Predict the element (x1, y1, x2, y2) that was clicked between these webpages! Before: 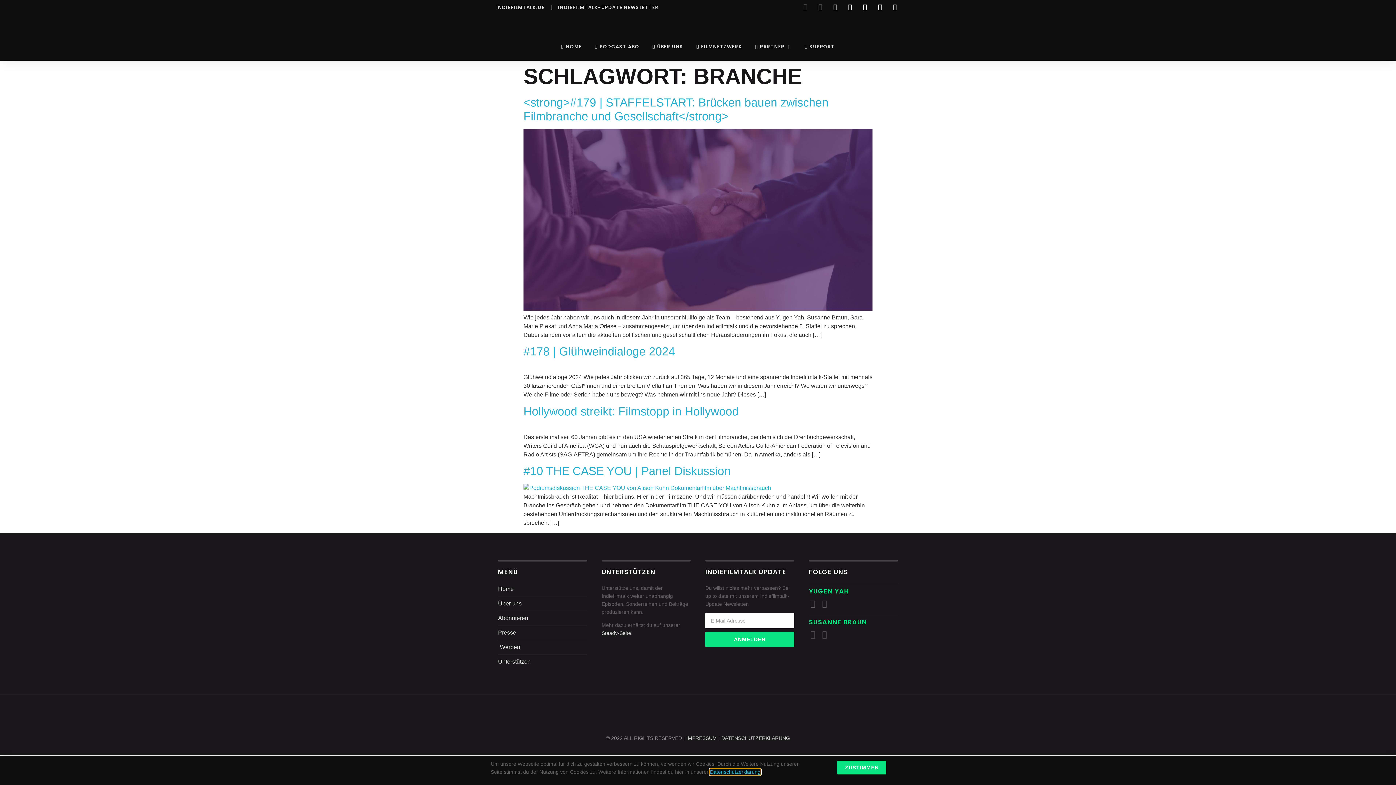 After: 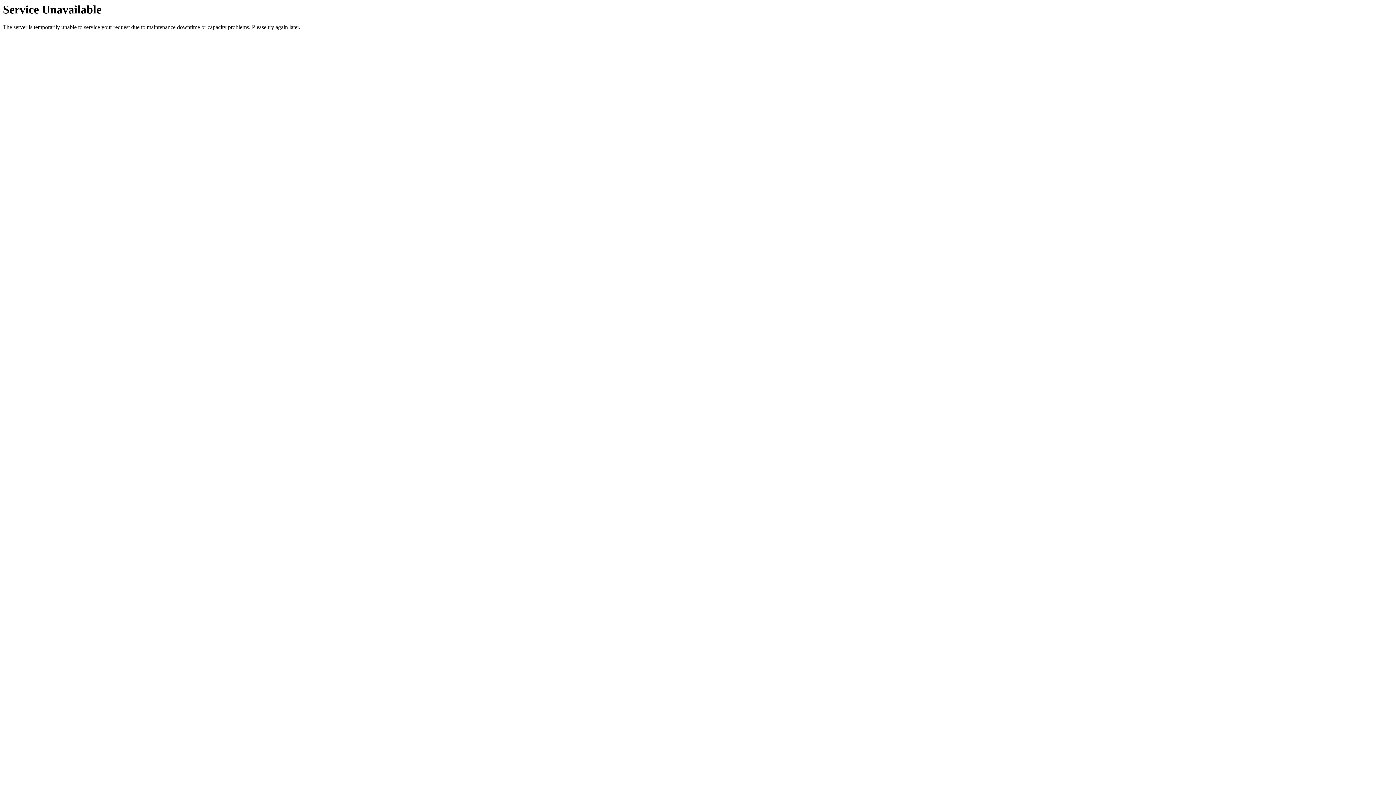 Action: bbox: (658, 24, 738, 33)